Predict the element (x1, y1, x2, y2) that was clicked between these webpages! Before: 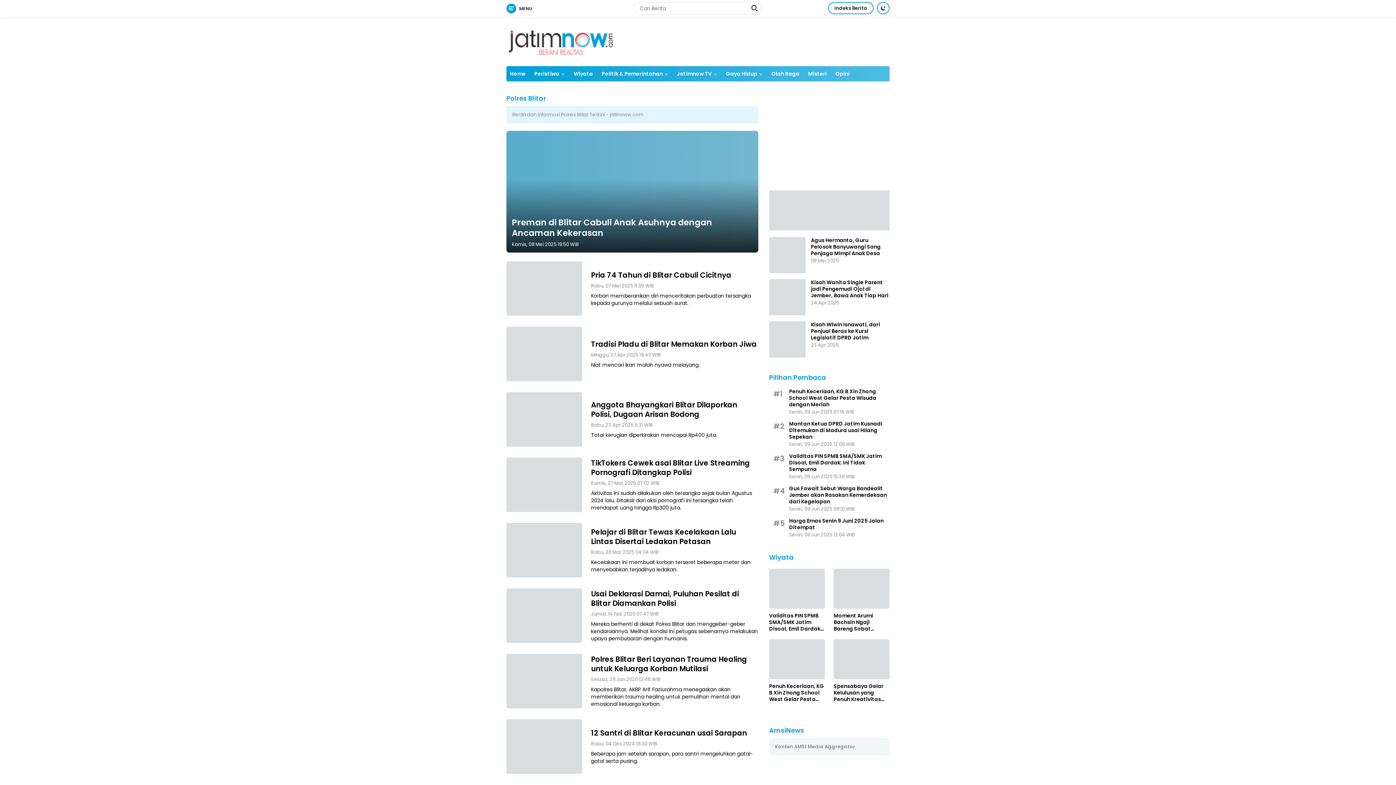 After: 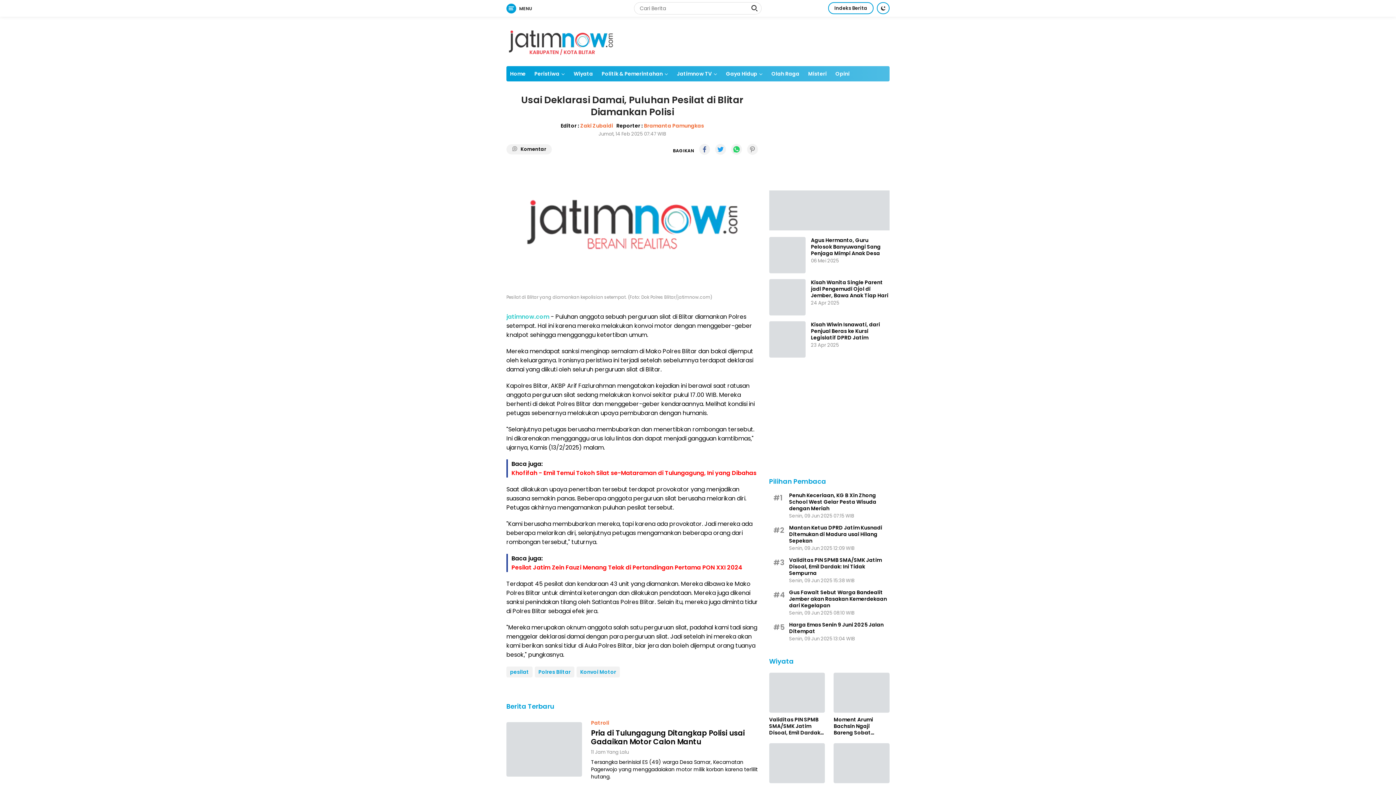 Action: bbox: (591, 589, 739, 608) label: Usai Deklarasi Damai, Puluhan Pesilat di Blitar Diamankan Polisi